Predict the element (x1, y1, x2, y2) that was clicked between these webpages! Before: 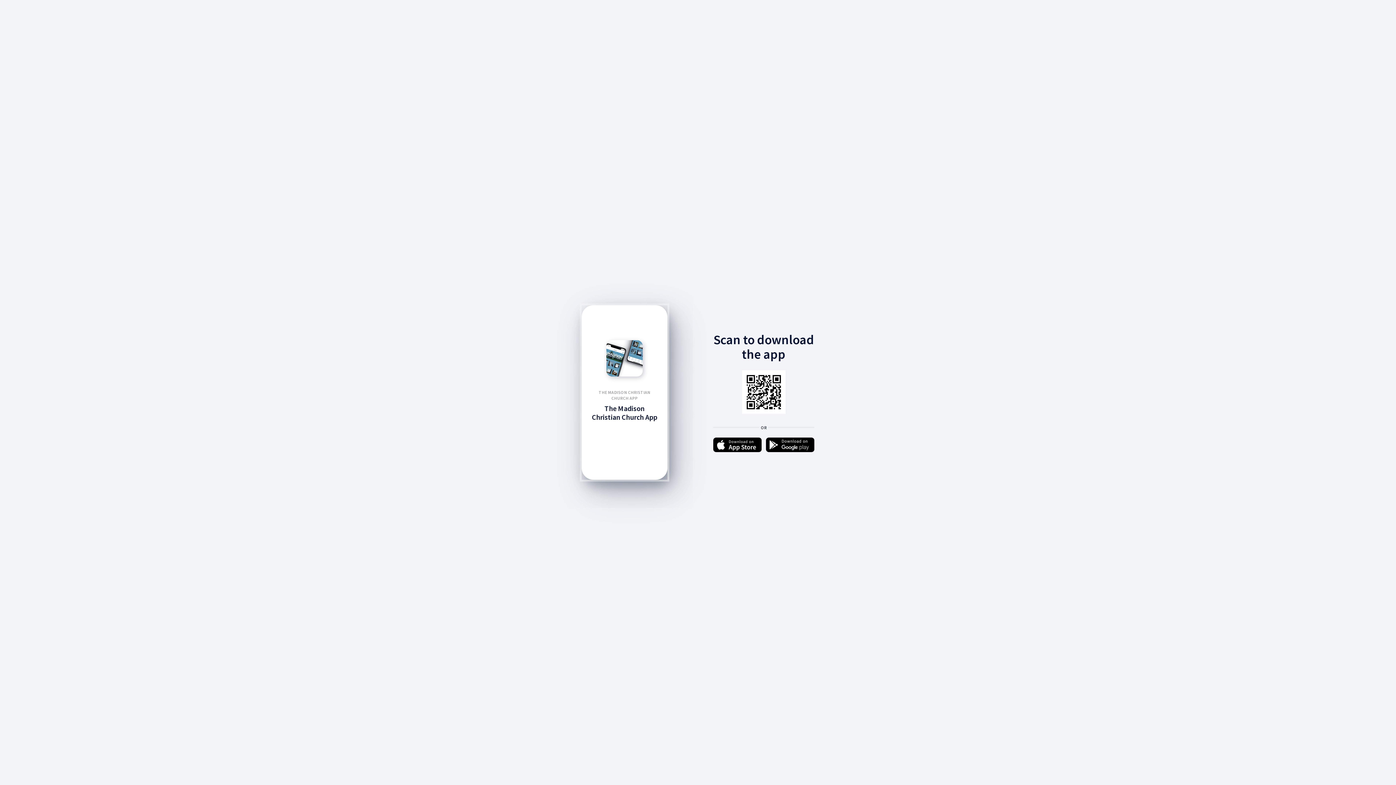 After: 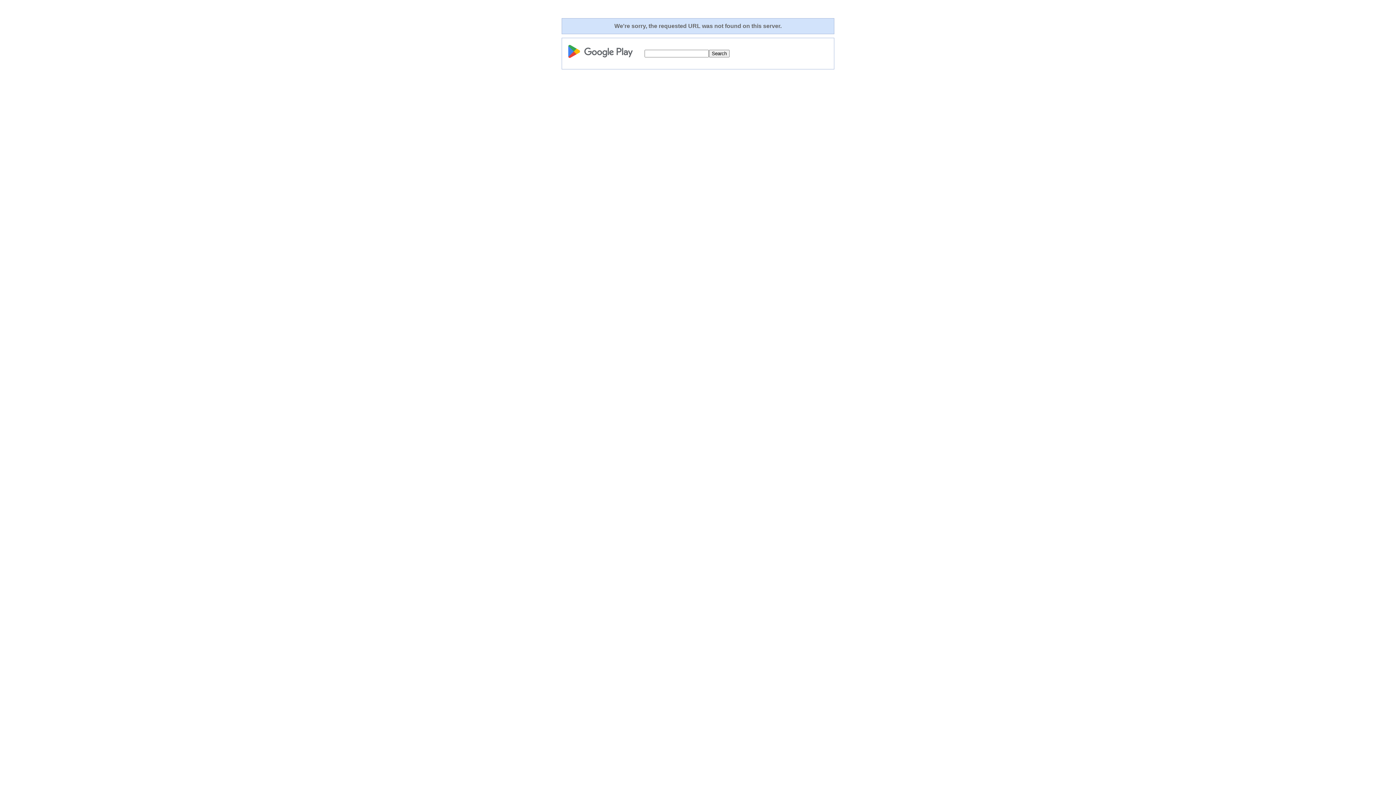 Action: bbox: (766, 437, 814, 453)